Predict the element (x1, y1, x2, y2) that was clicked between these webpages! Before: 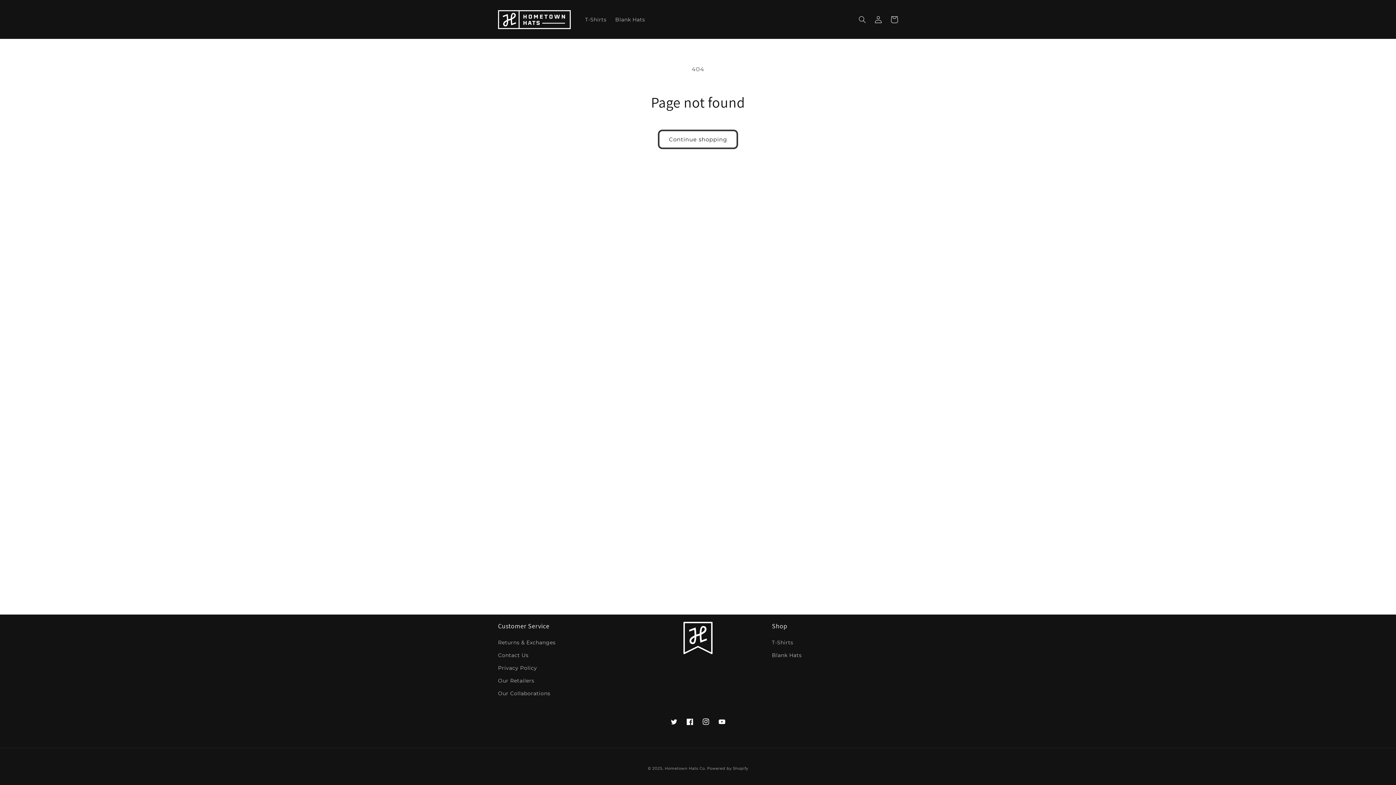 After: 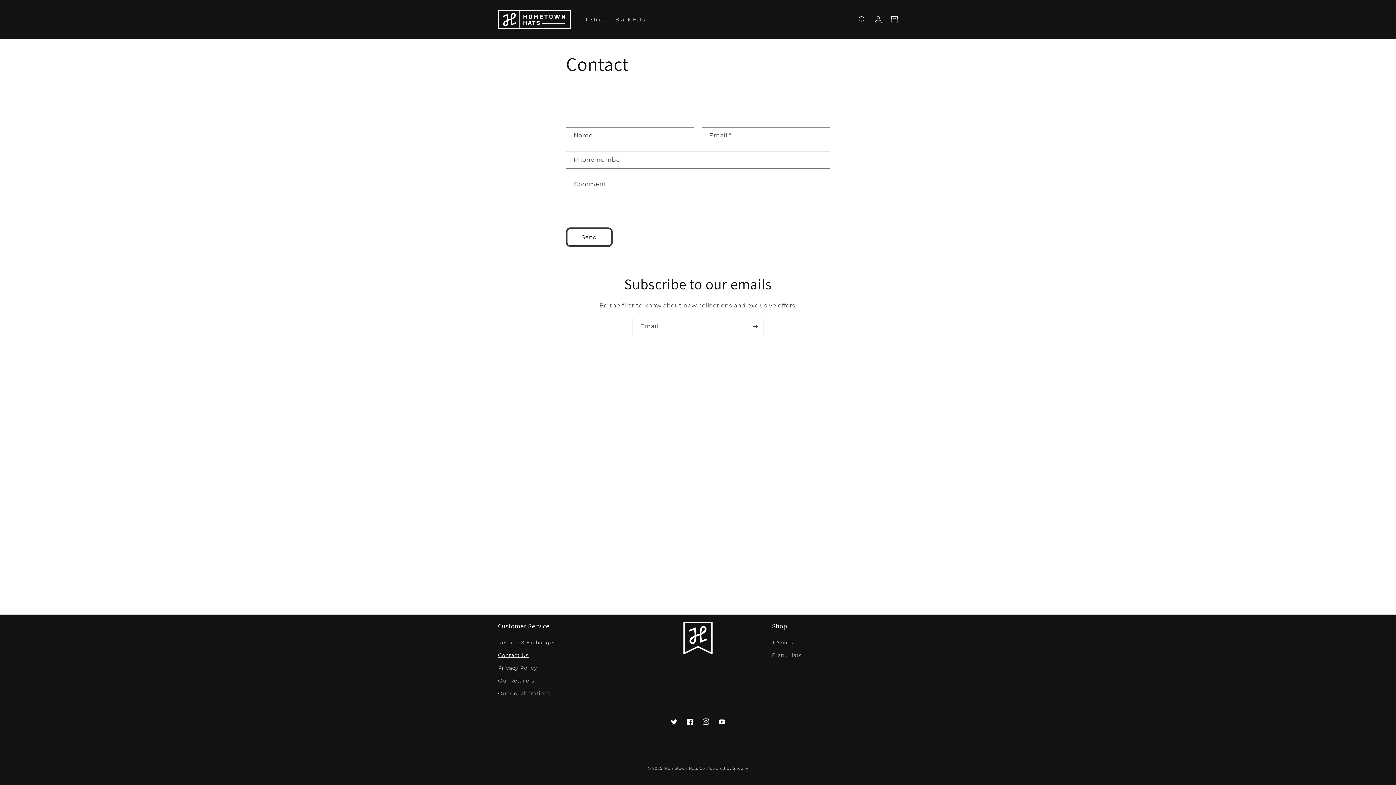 Action: bbox: (498, 649, 528, 662) label: Contact Us